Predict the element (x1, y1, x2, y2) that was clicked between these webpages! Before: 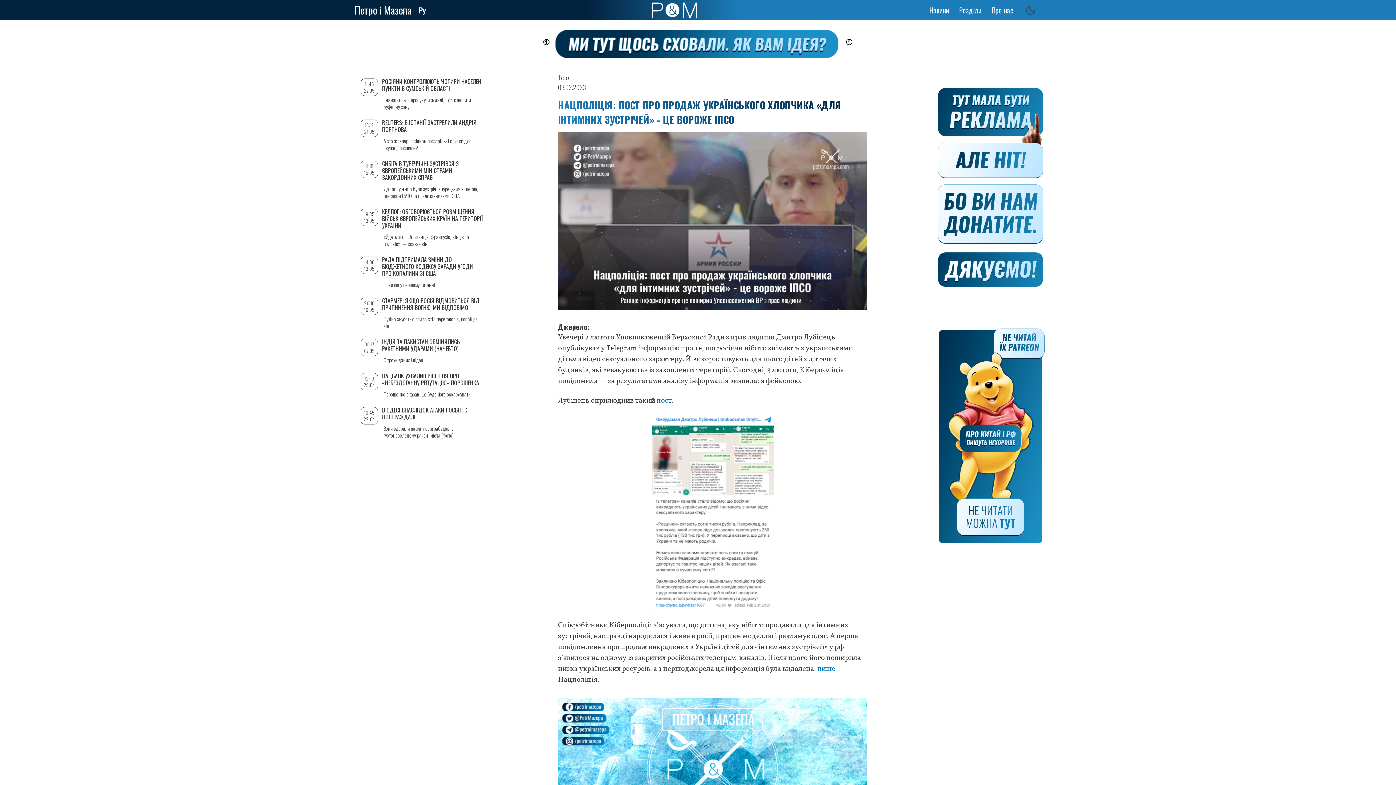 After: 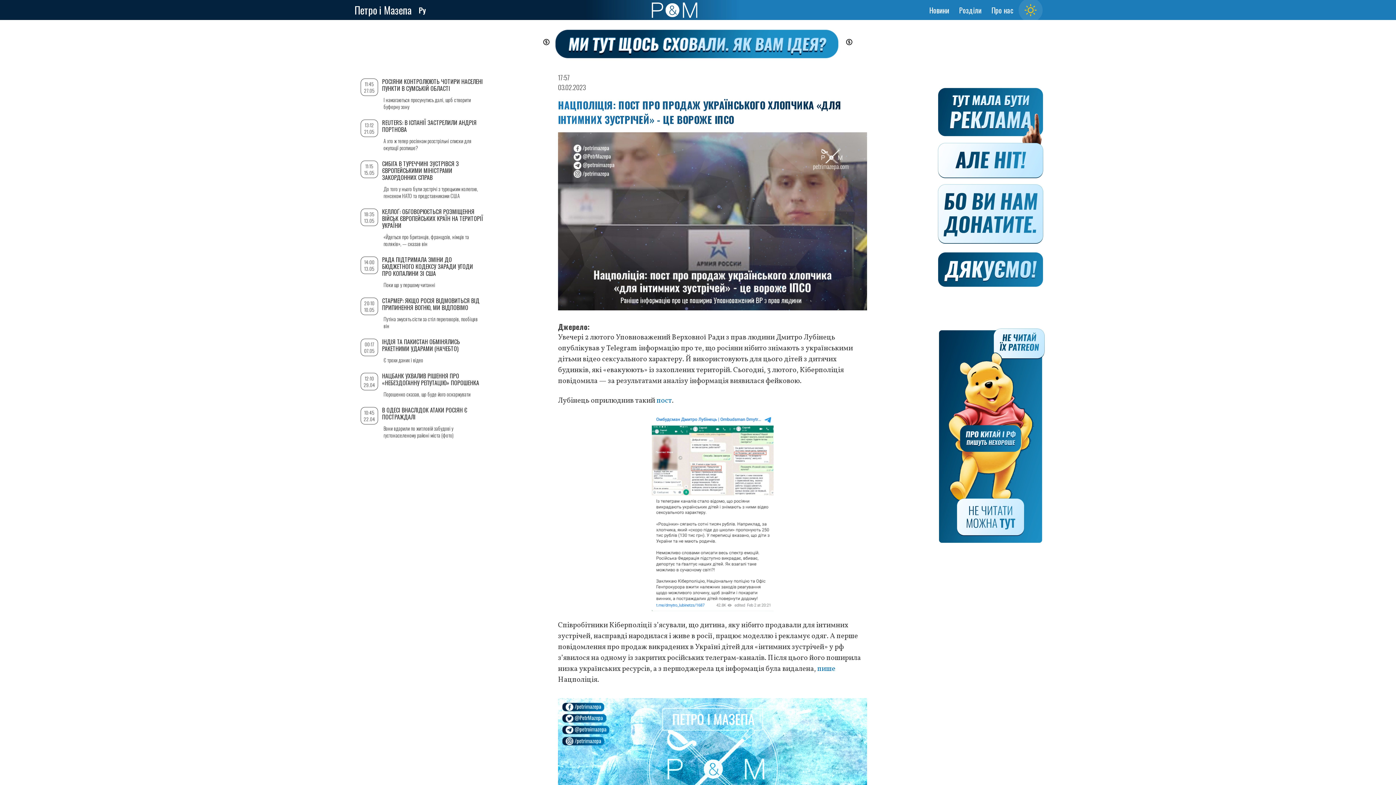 Action: label: Switch to dark mode bbox: (1020, 0, 1041, 20)